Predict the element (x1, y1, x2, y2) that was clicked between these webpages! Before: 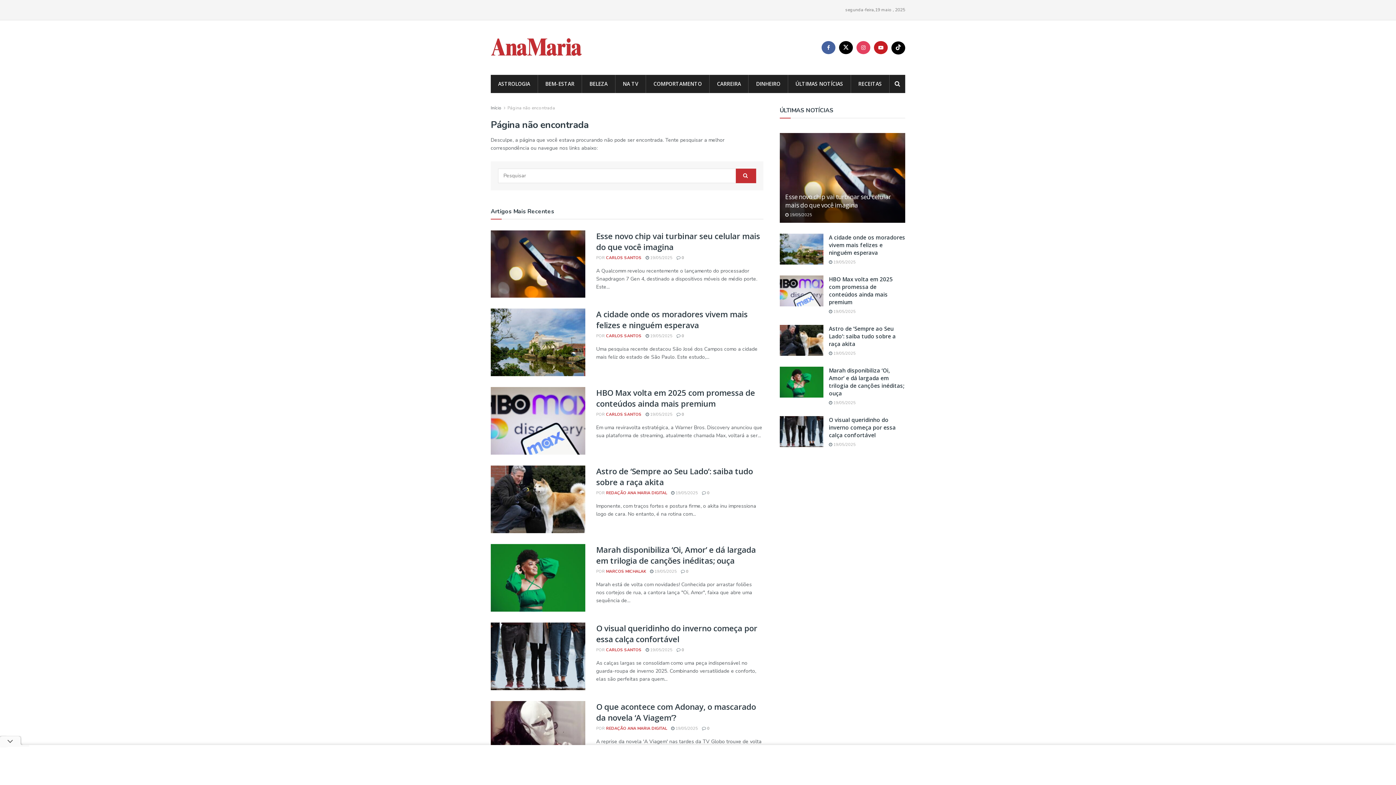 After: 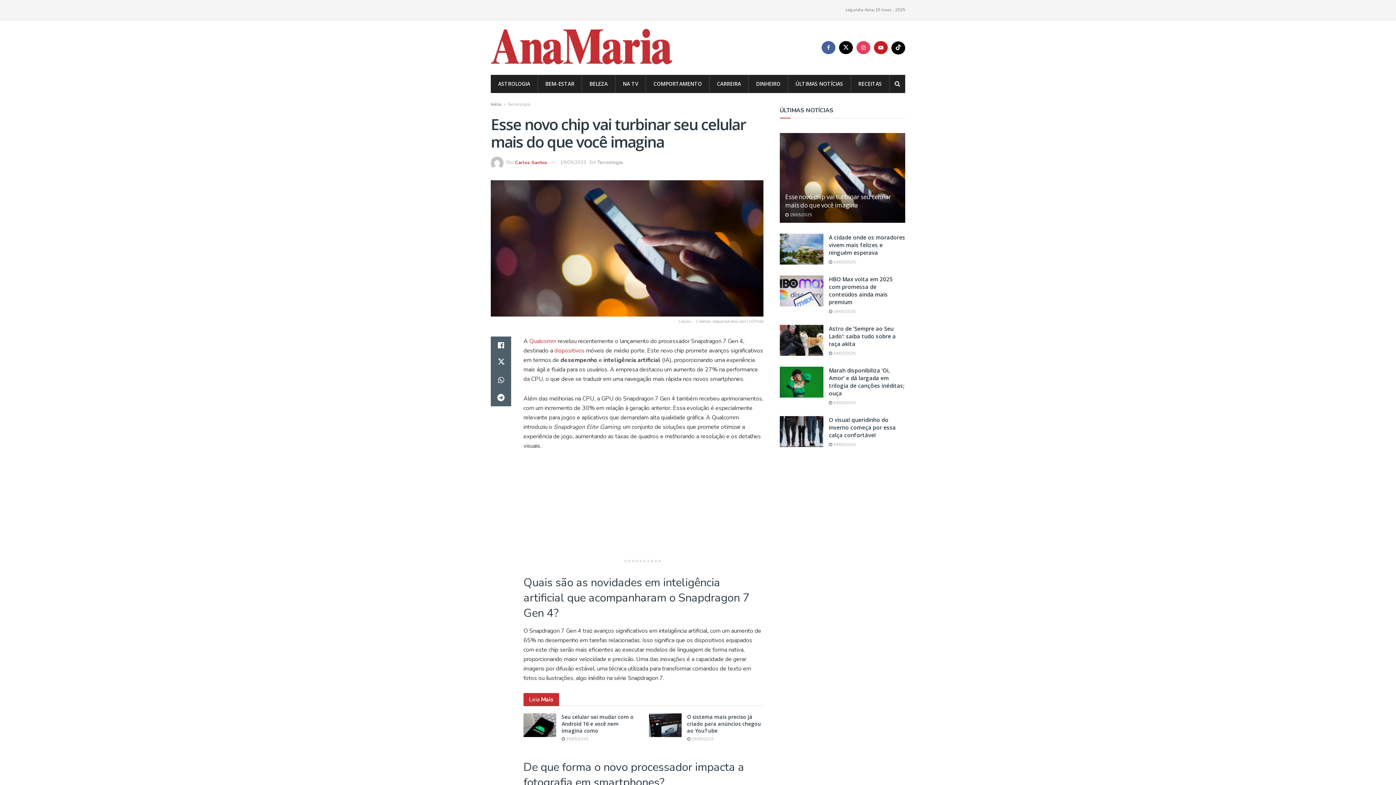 Action: label: Esse novo chip vai turbinar seu celular mais do que você imagina bbox: (596, 230, 760, 252)